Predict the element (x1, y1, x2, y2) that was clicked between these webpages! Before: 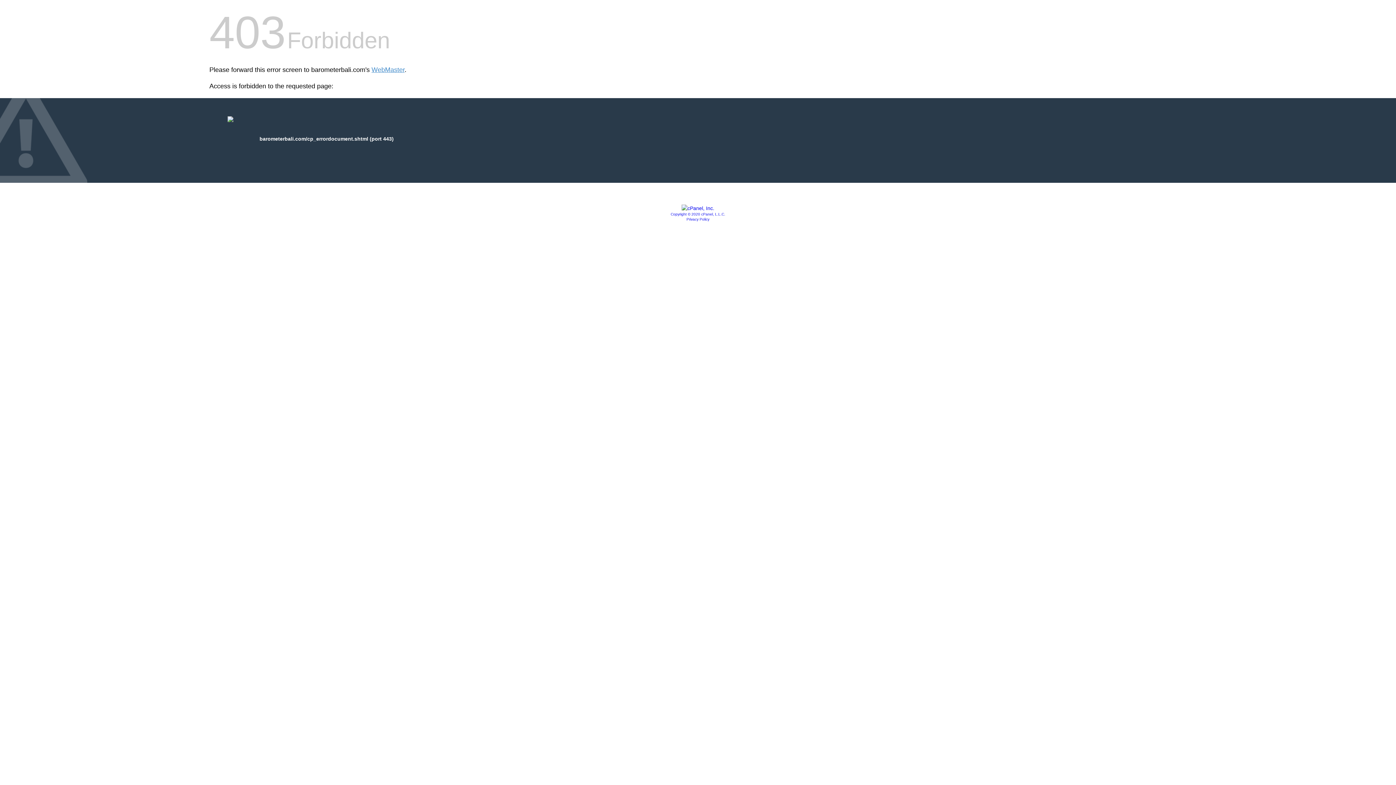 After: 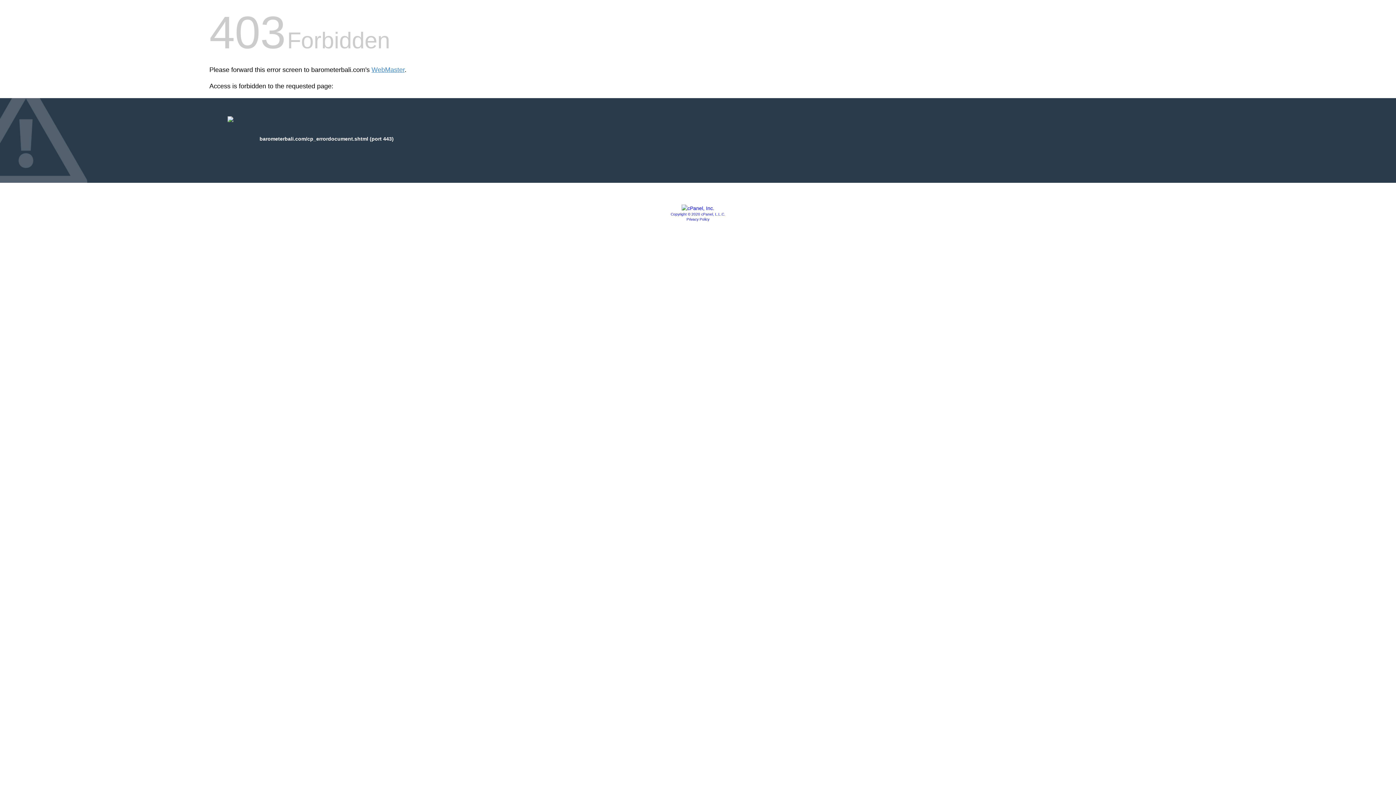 Action: label: Privacy Policy bbox: (686, 217, 709, 221)